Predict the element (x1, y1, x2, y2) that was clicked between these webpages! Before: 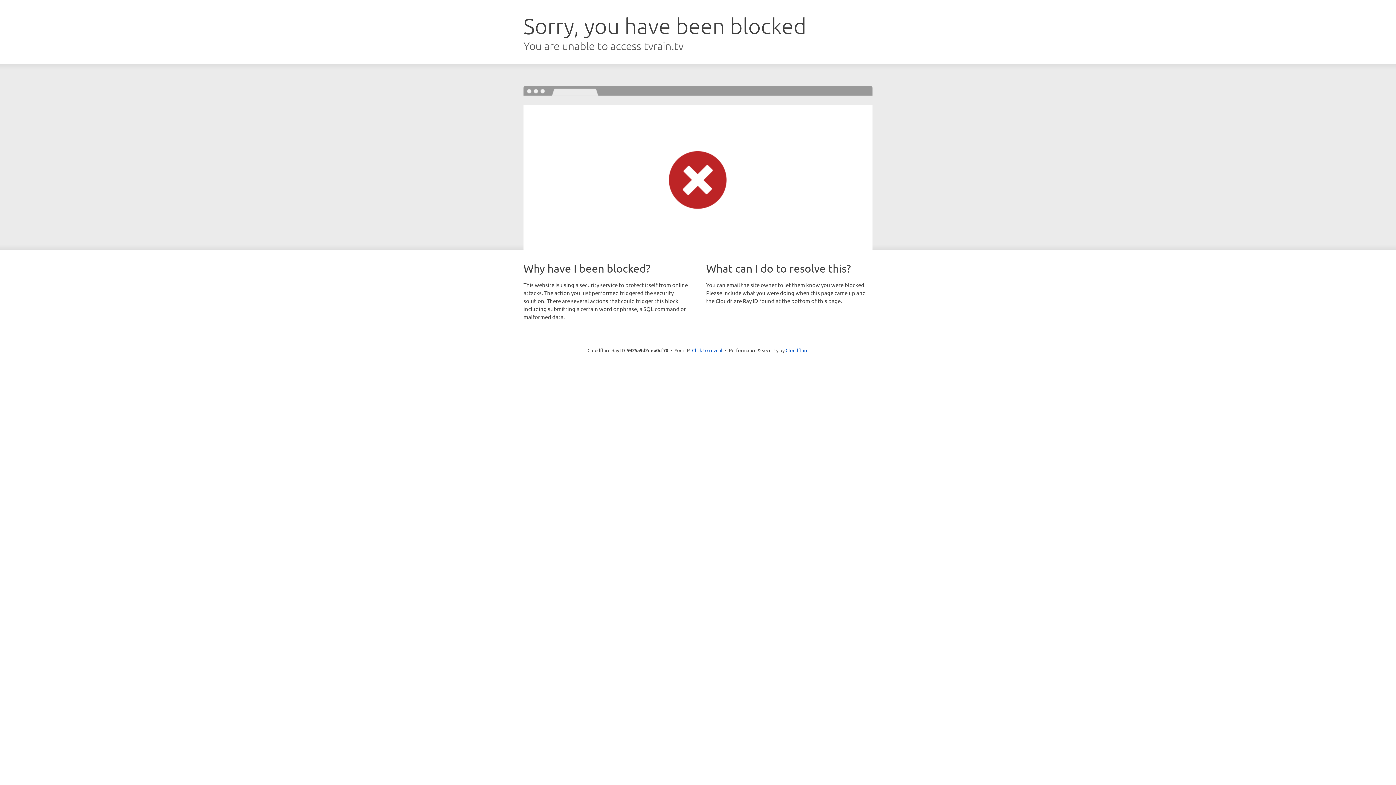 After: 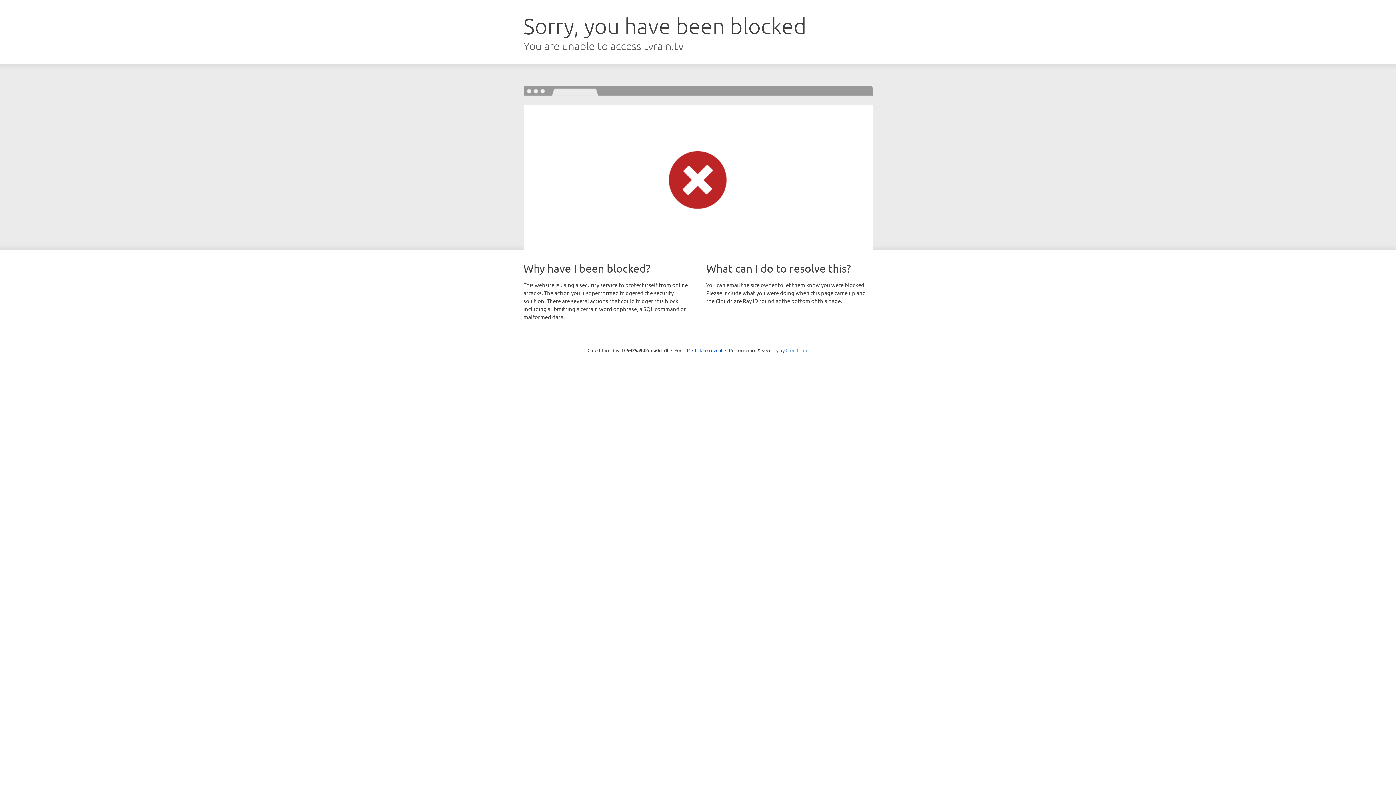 Action: bbox: (785, 347, 808, 353) label: Cloudflare